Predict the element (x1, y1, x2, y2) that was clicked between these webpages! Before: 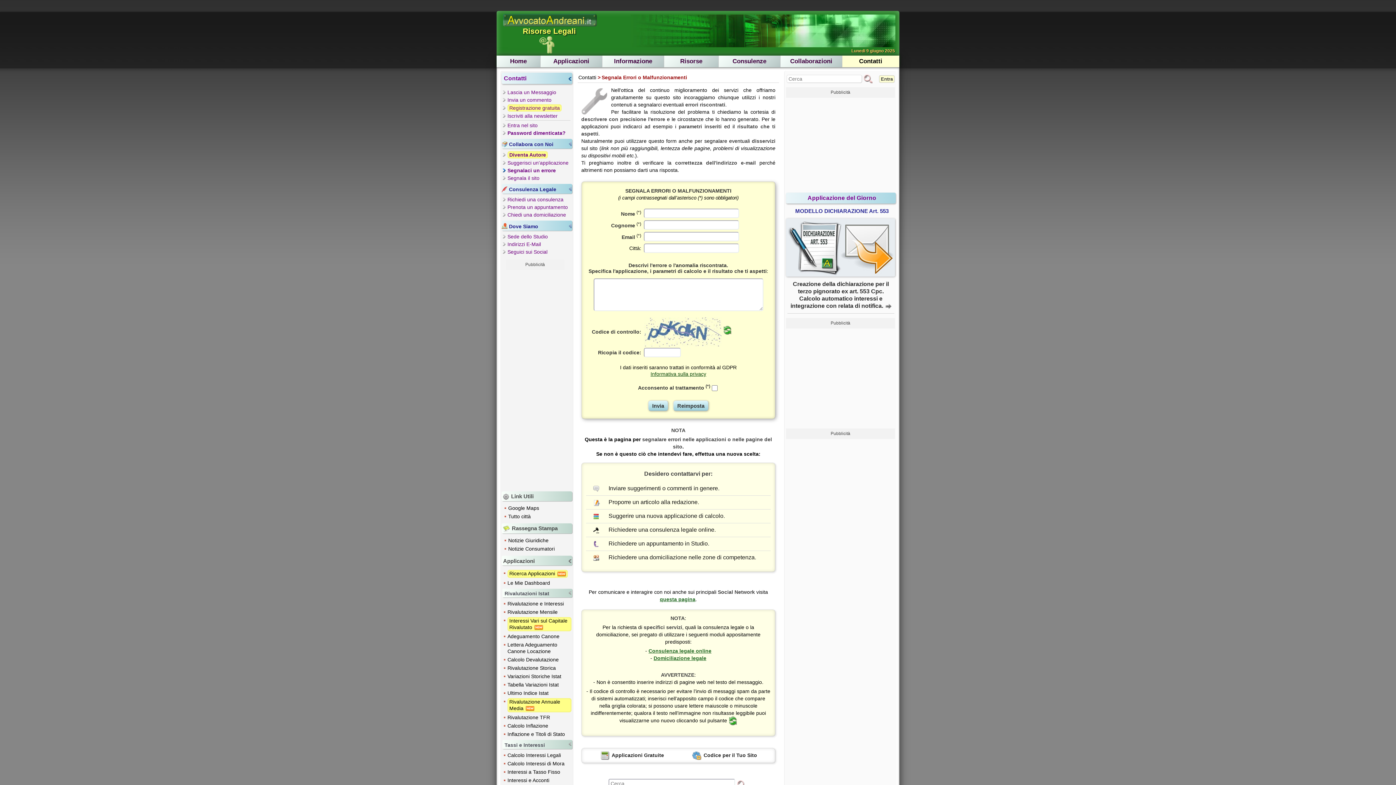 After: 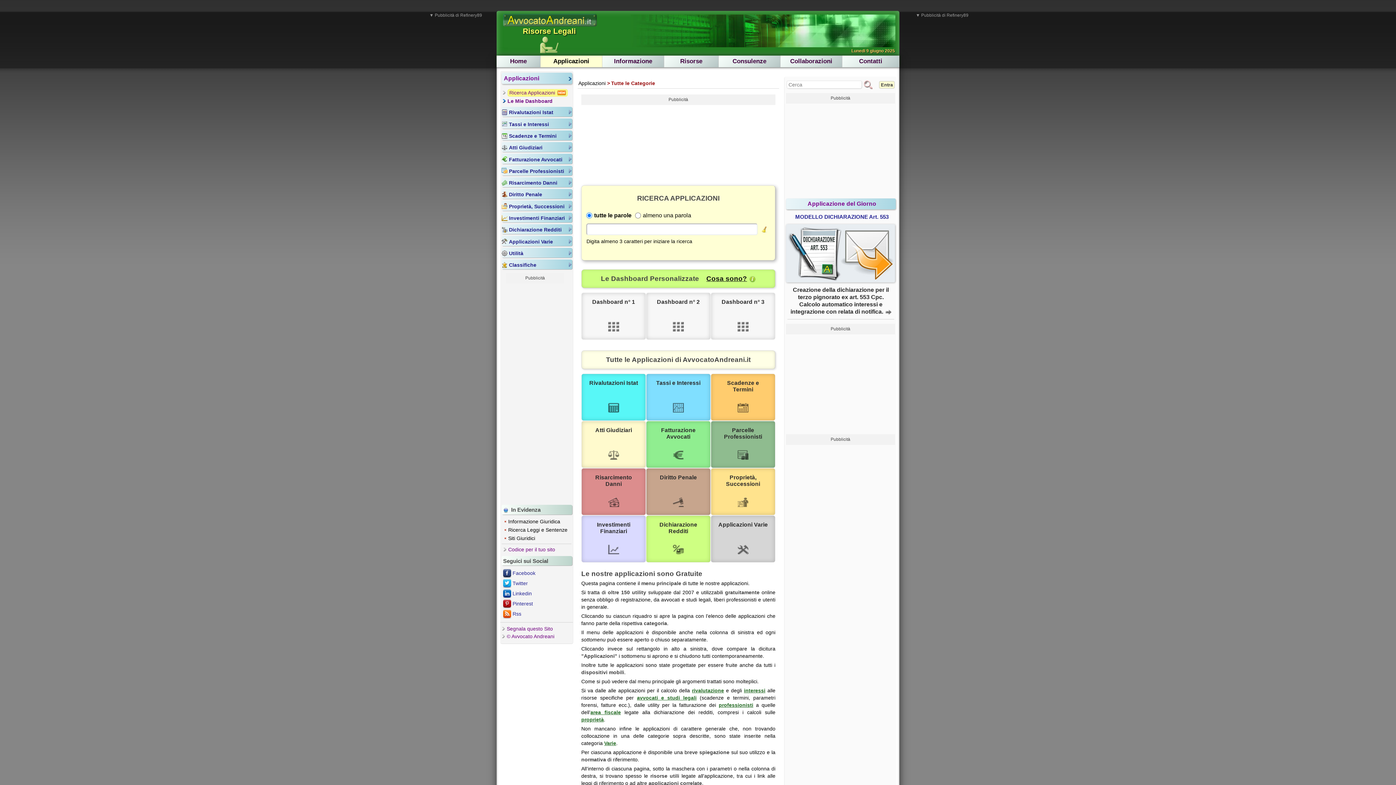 Action: bbox: (600, 752, 664, 758) label:  Applicazioni Gratuite